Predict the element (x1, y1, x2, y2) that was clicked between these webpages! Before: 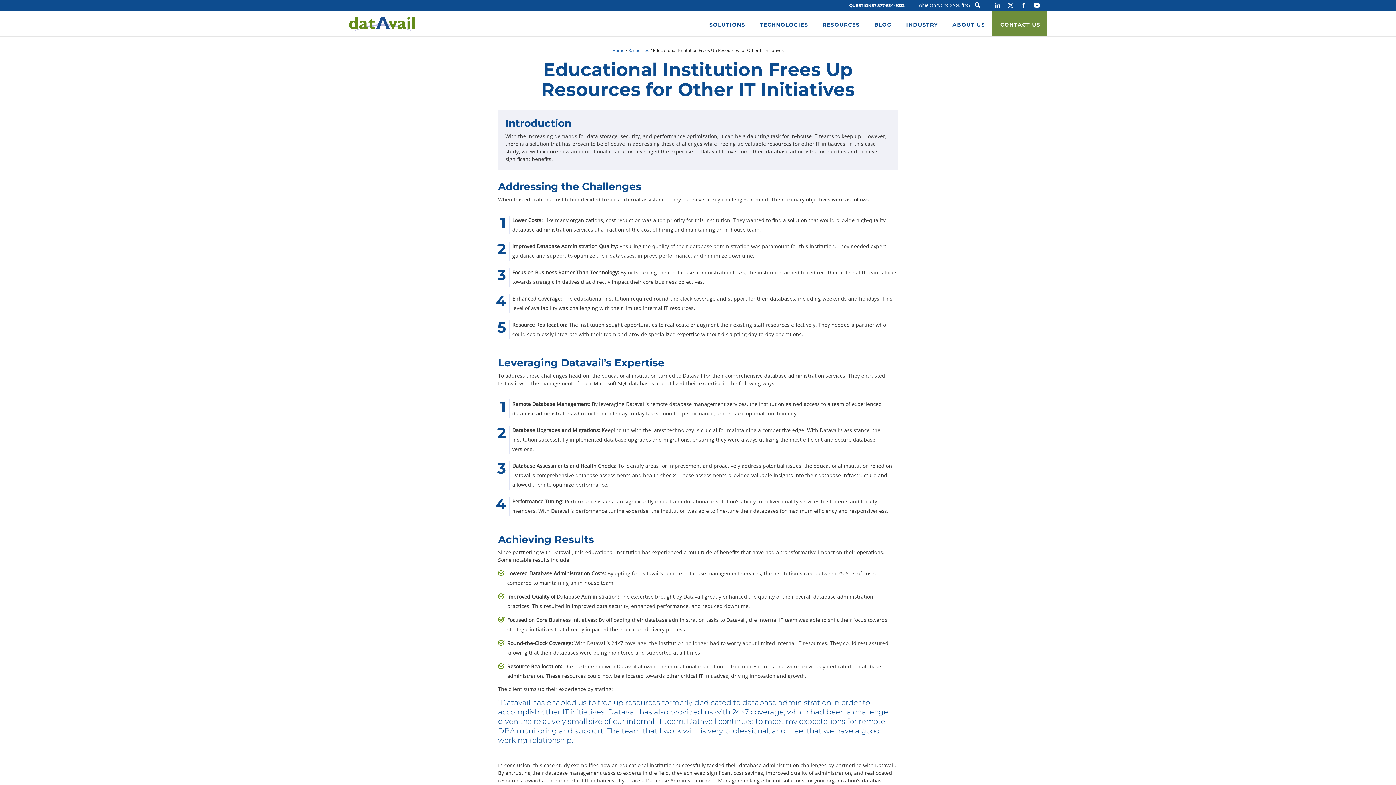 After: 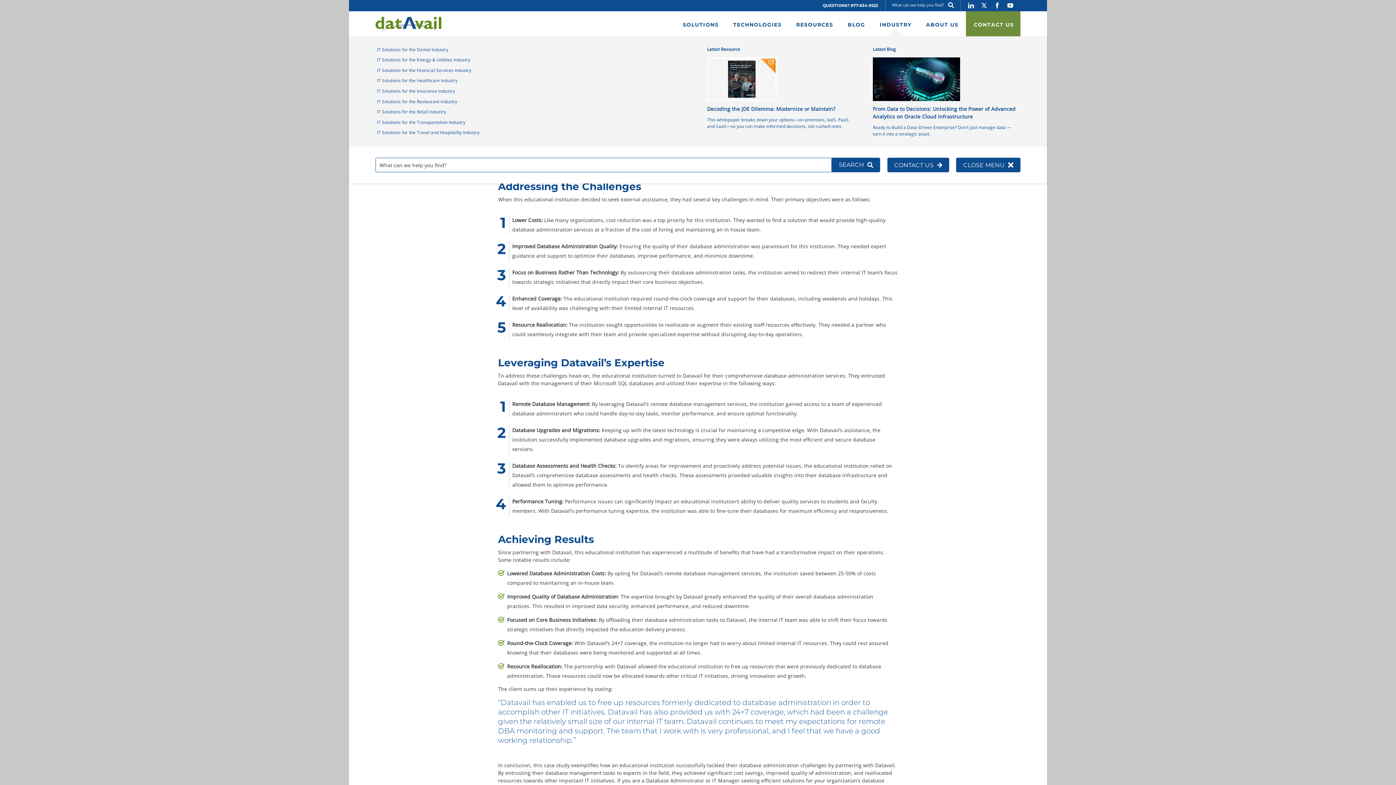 Action: bbox: (899, 11, 945, 36) label: INDUSTRY